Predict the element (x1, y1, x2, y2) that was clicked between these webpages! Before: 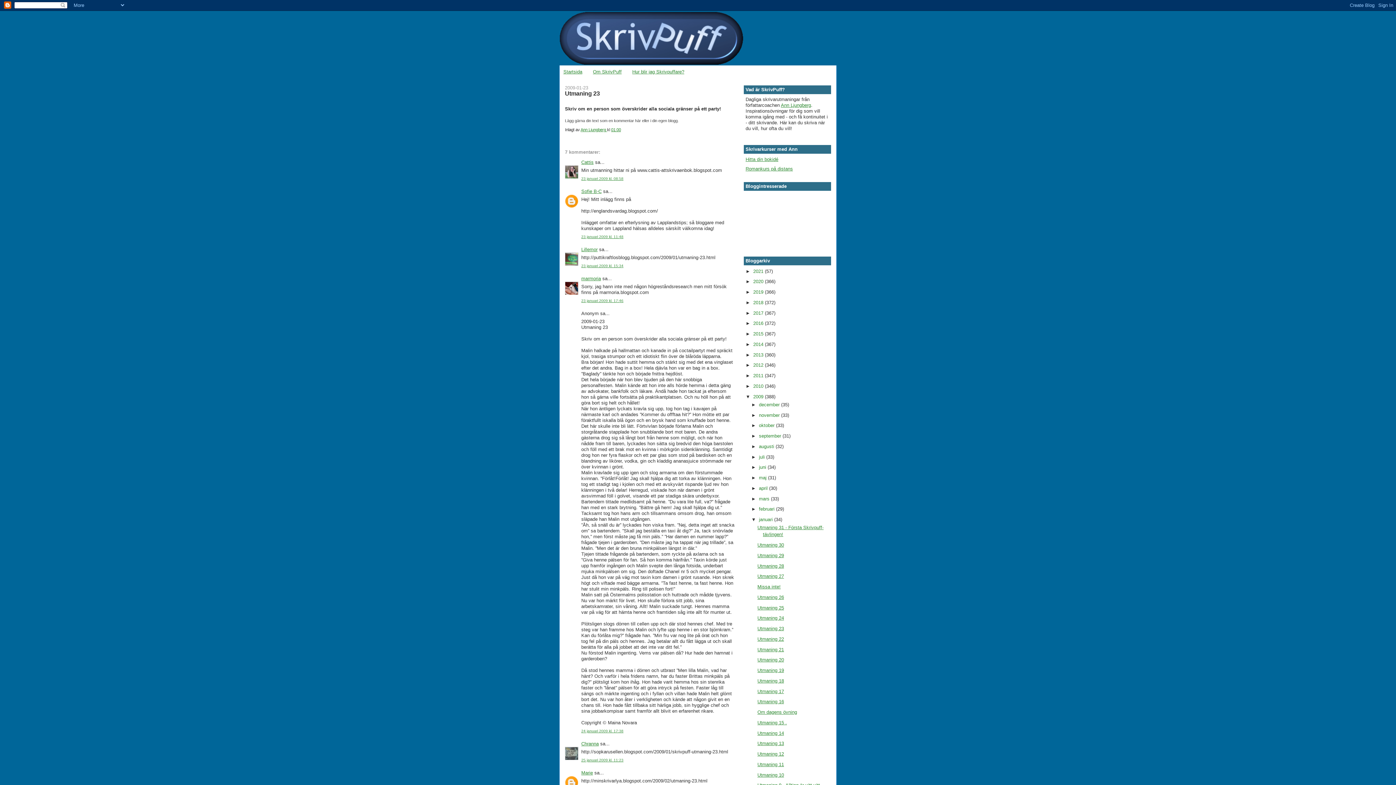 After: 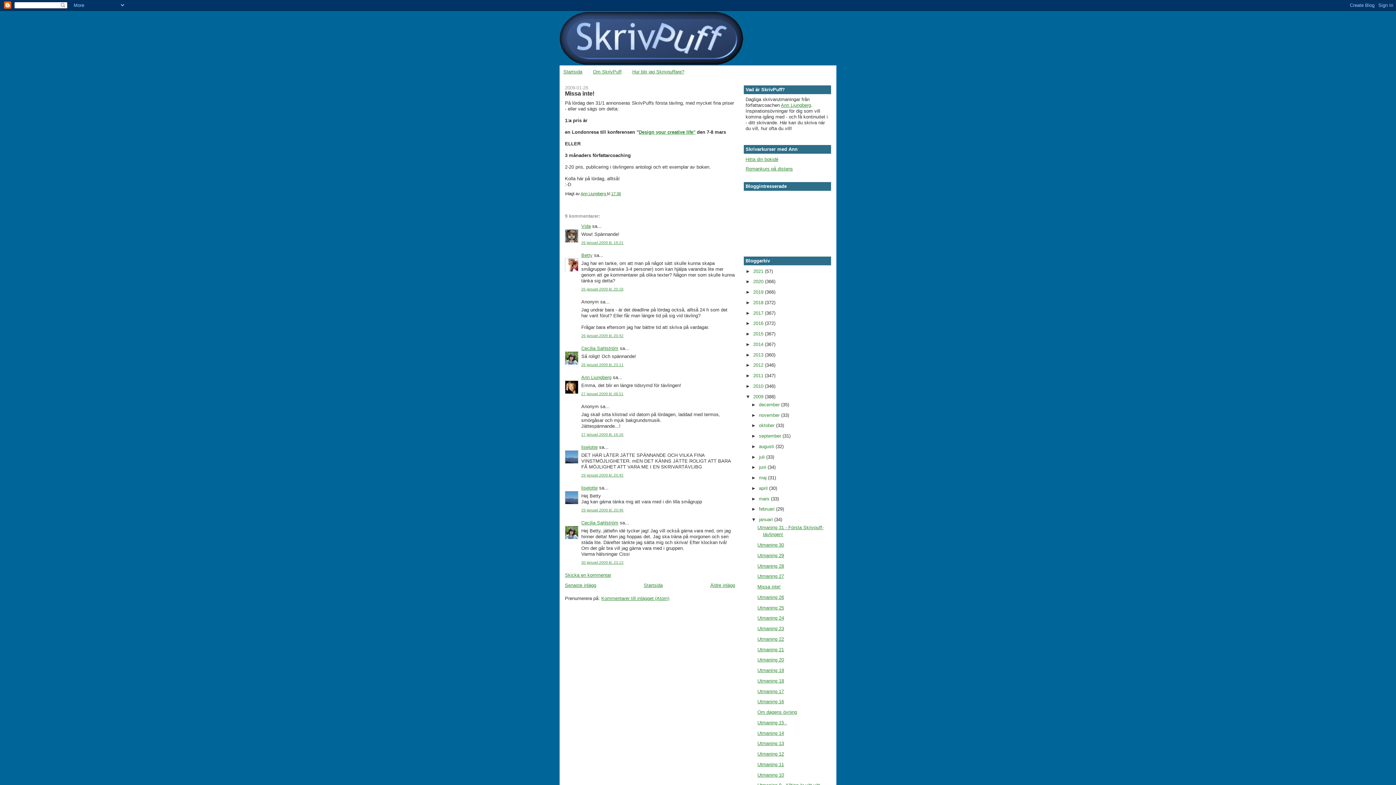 Action: label: Missa inte! bbox: (757, 584, 780, 589)